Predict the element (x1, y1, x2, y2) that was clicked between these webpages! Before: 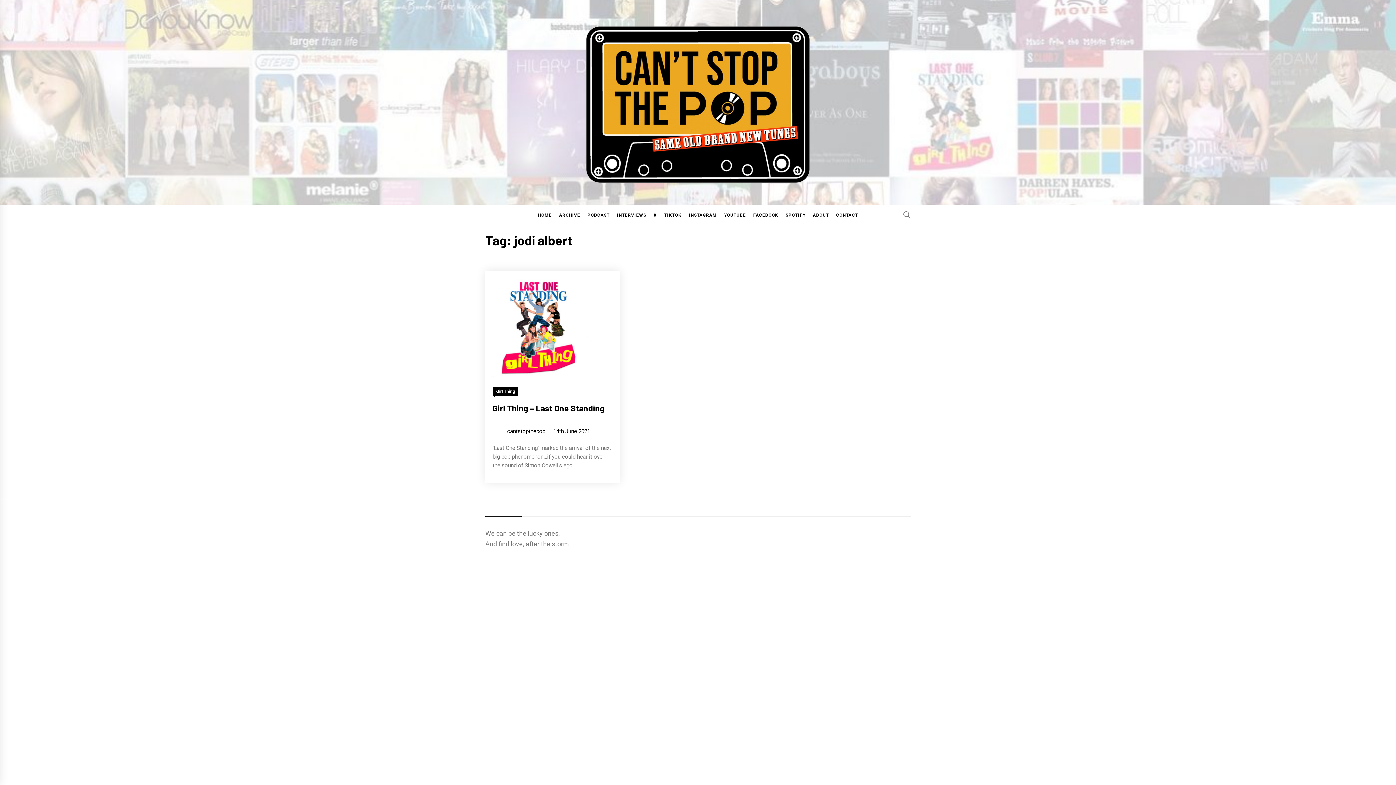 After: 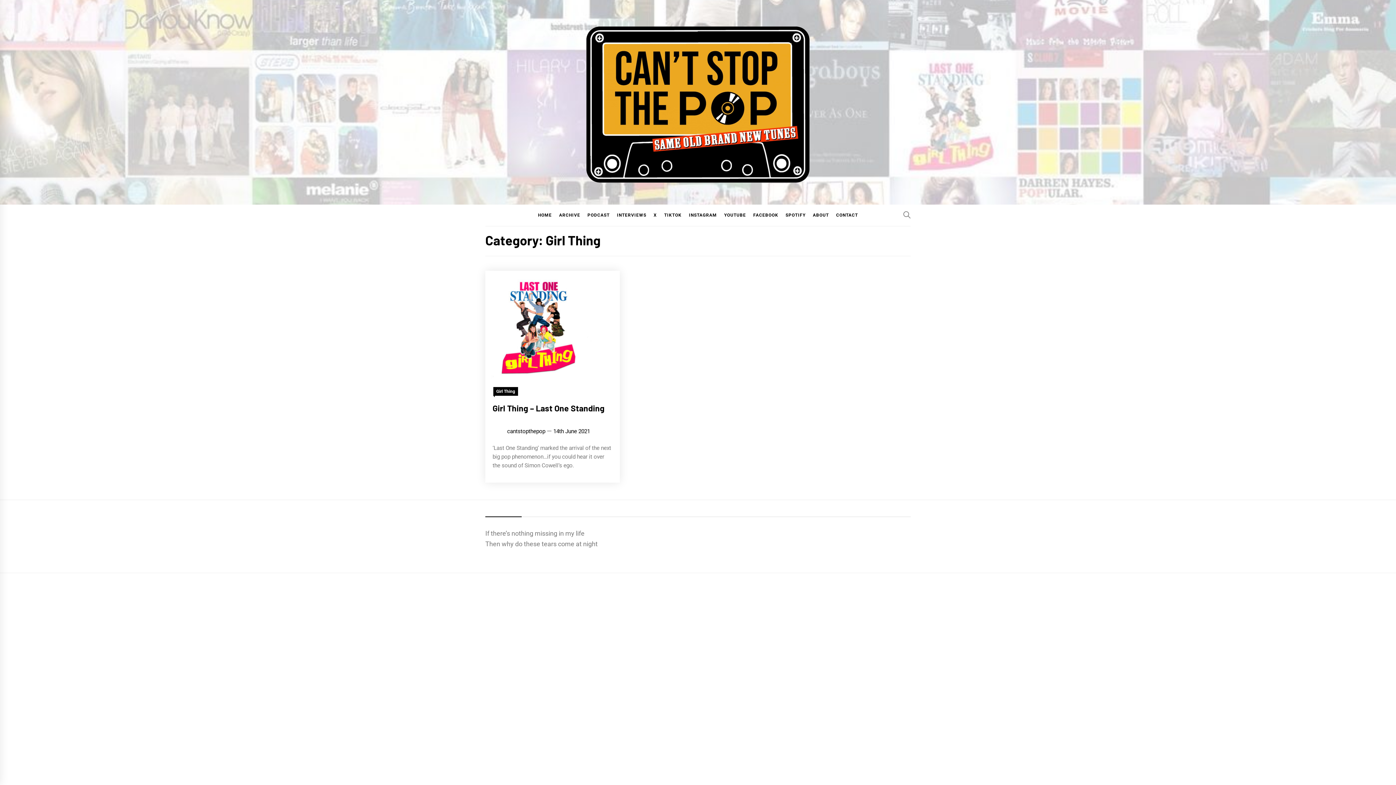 Action: label: Girl Thing bbox: (493, 387, 518, 396)